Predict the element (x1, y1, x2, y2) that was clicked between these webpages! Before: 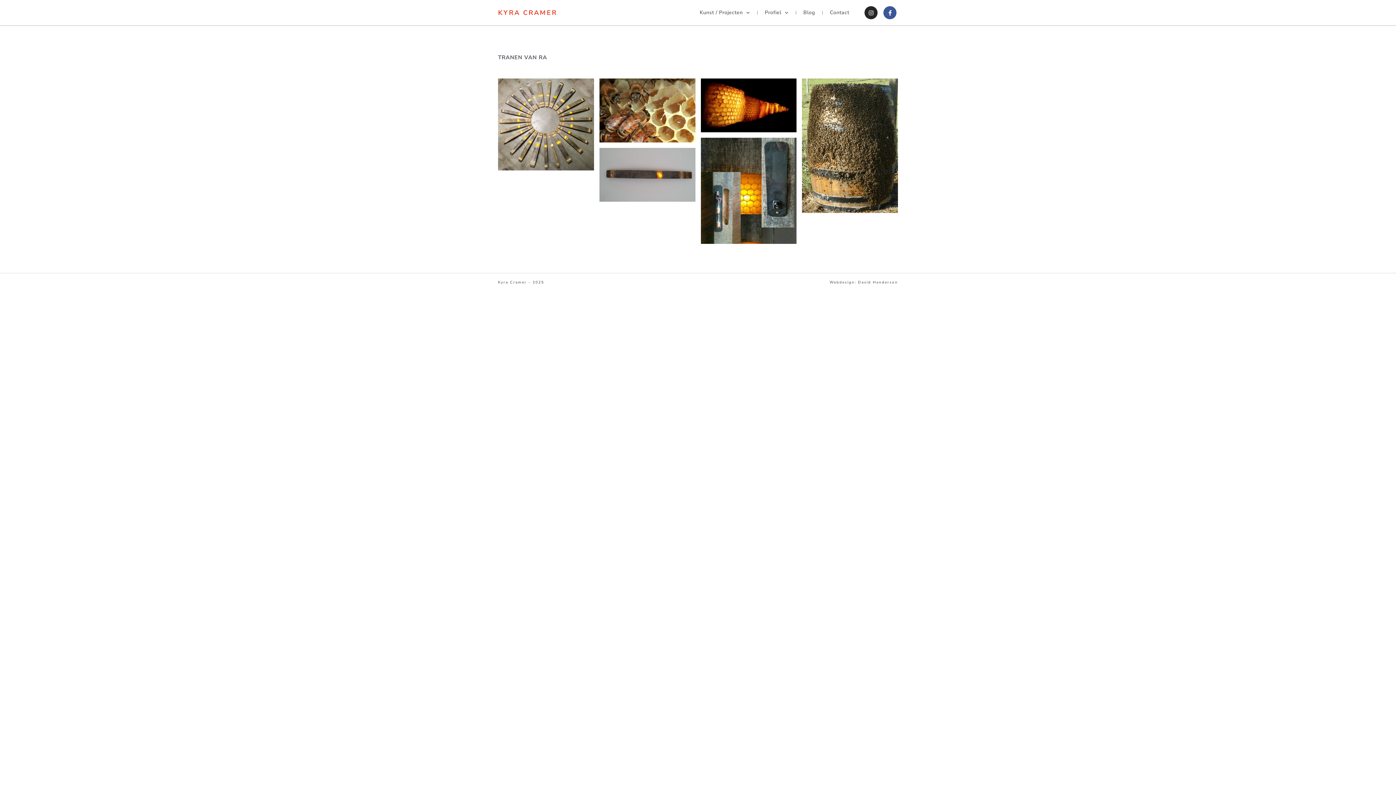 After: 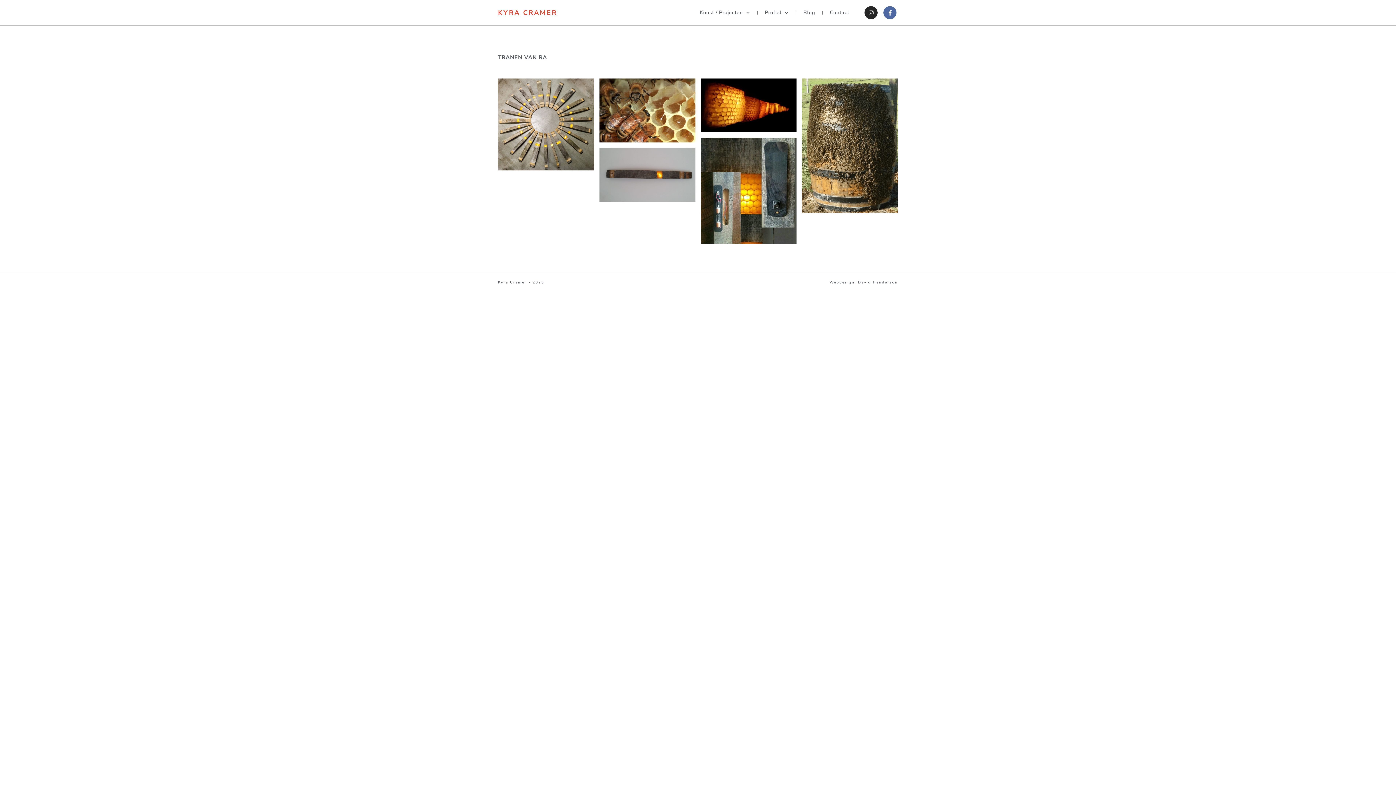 Action: label: Facebook-f bbox: (883, 6, 896, 19)